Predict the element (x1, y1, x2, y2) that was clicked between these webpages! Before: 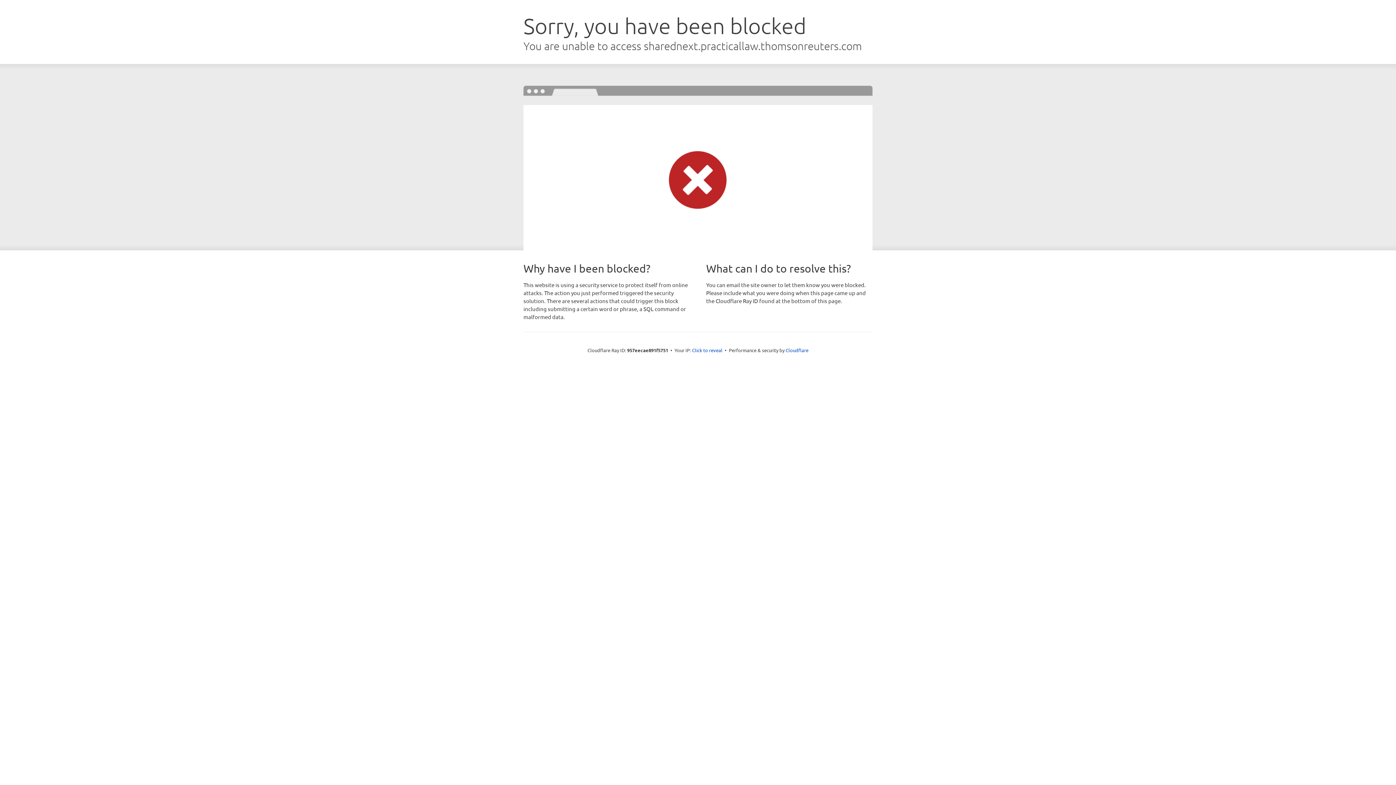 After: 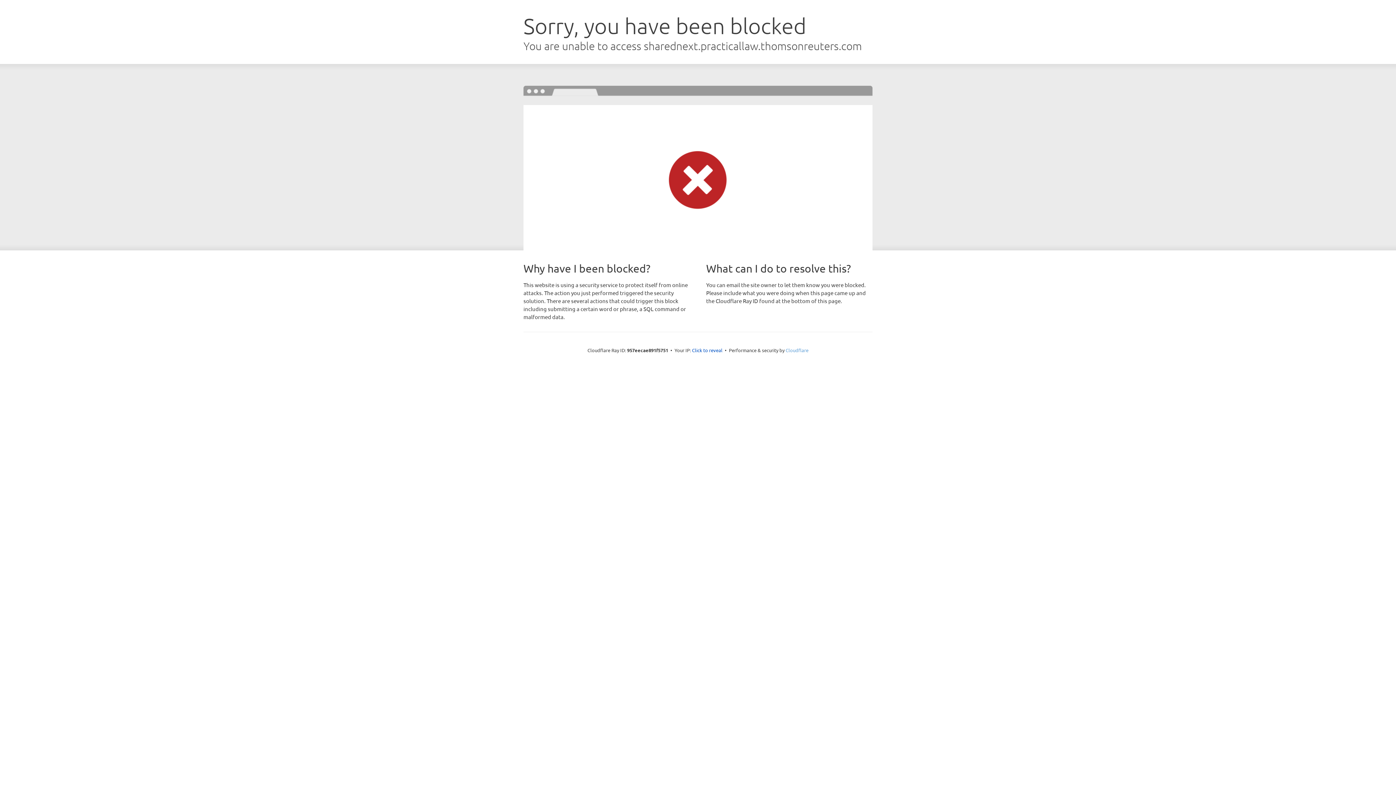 Action: label: Cloudflare bbox: (785, 347, 808, 353)